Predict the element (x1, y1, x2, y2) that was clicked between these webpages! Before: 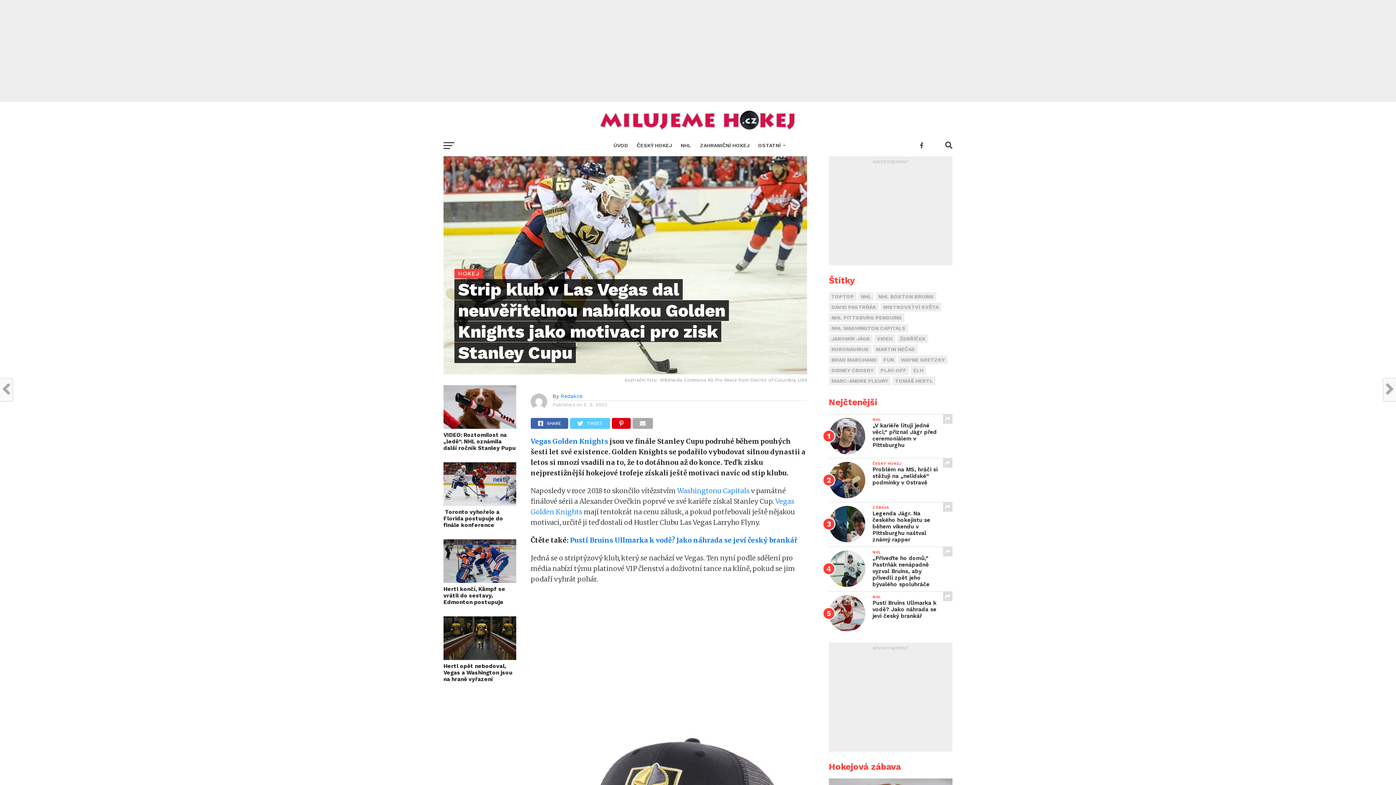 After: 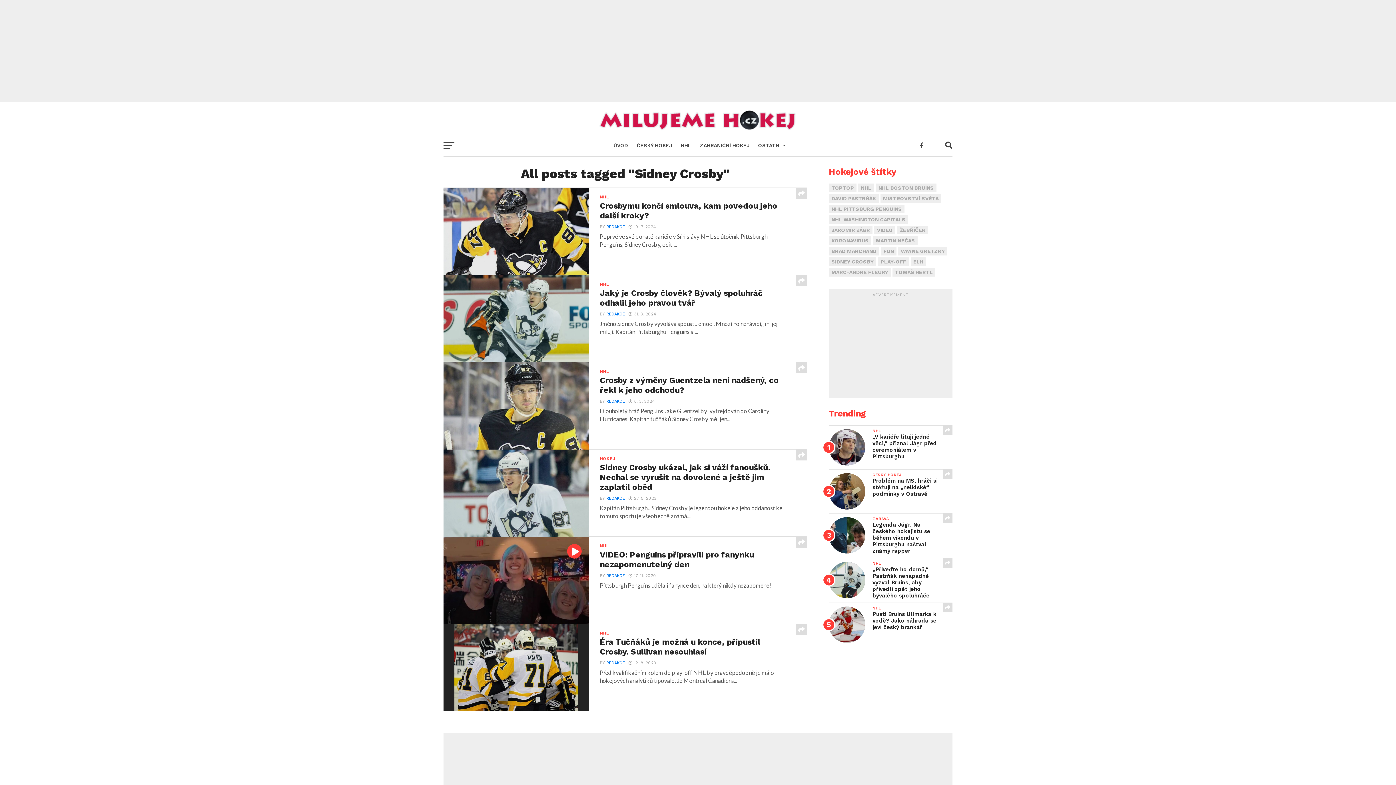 Action: label: SIDNEY CROSBY bbox: (829, 366, 876, 374)